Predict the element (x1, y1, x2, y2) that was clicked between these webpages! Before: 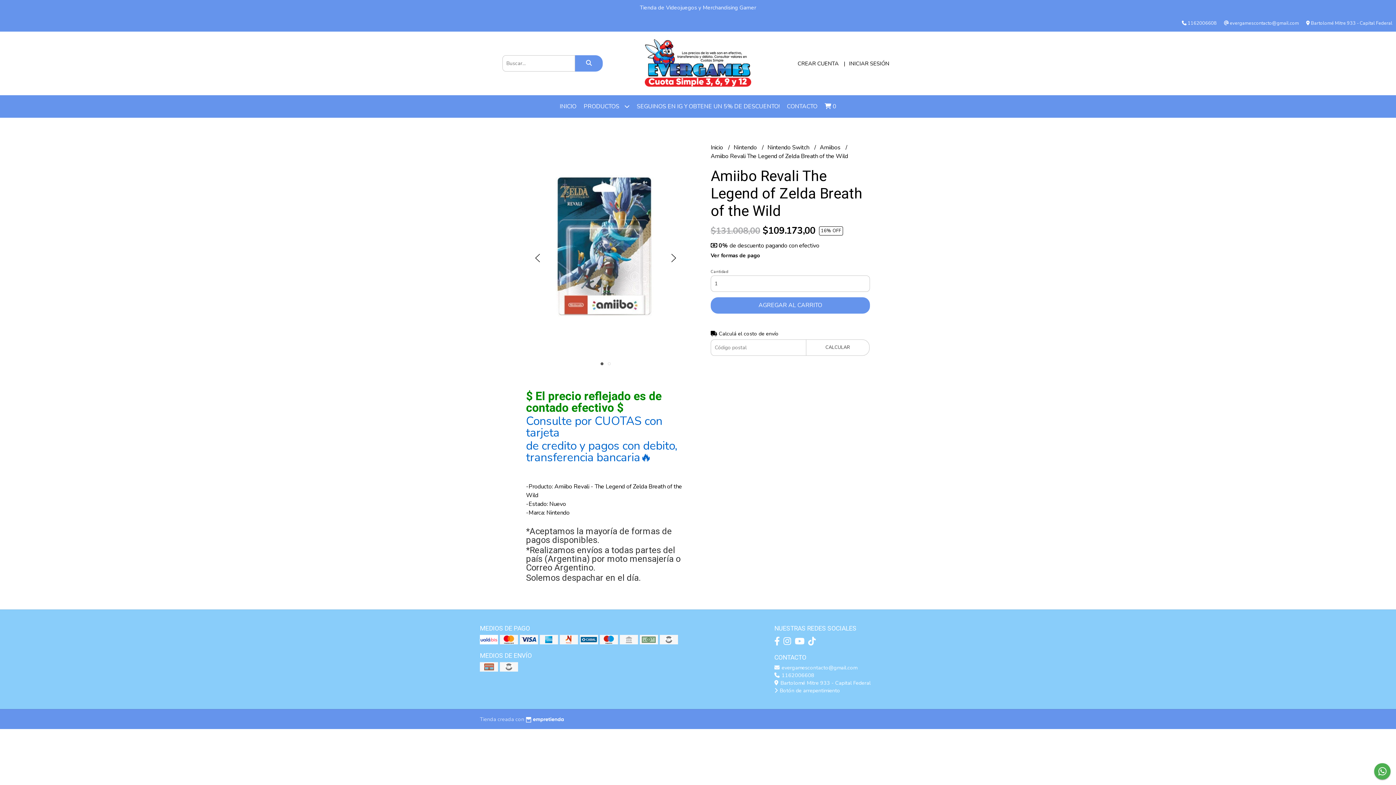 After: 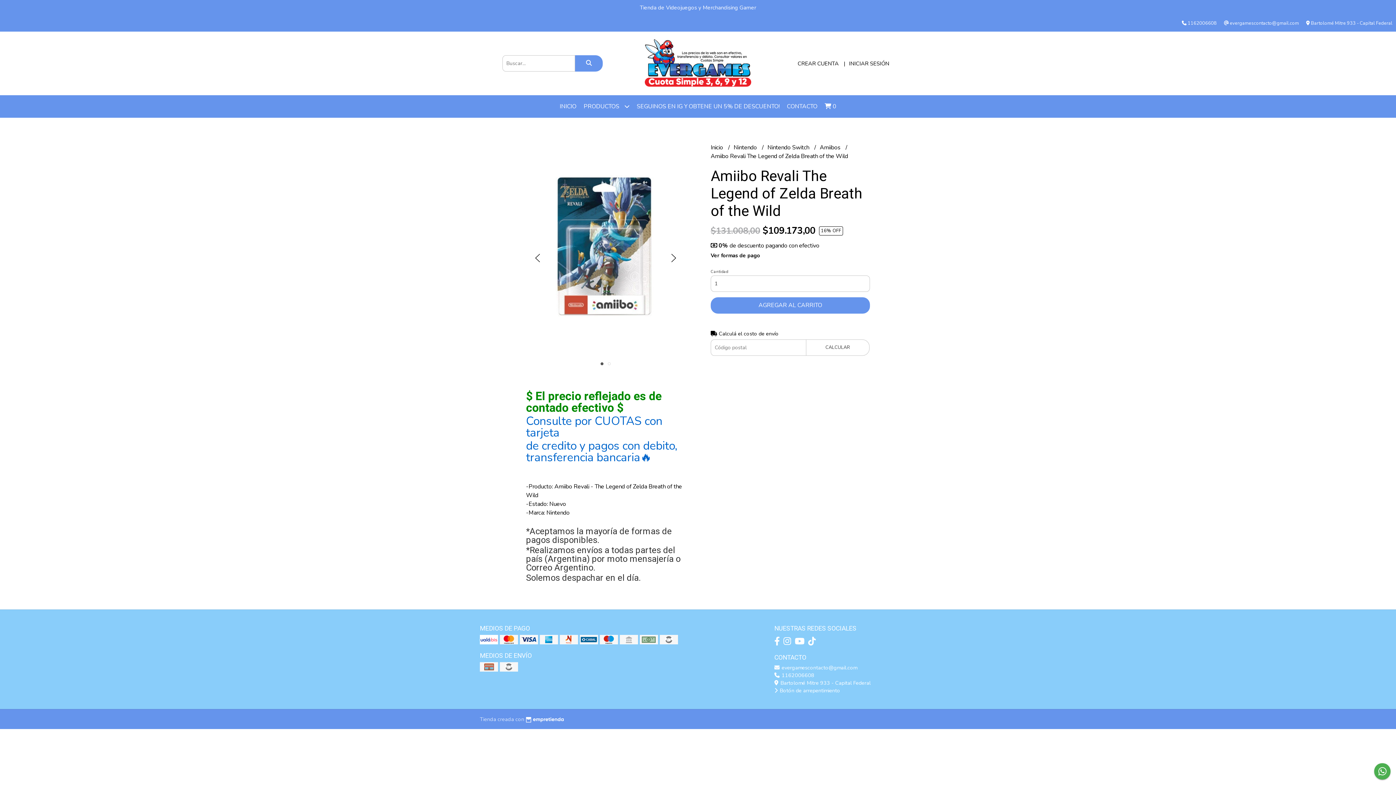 Action: bbox: (524, 715, 564, 724)